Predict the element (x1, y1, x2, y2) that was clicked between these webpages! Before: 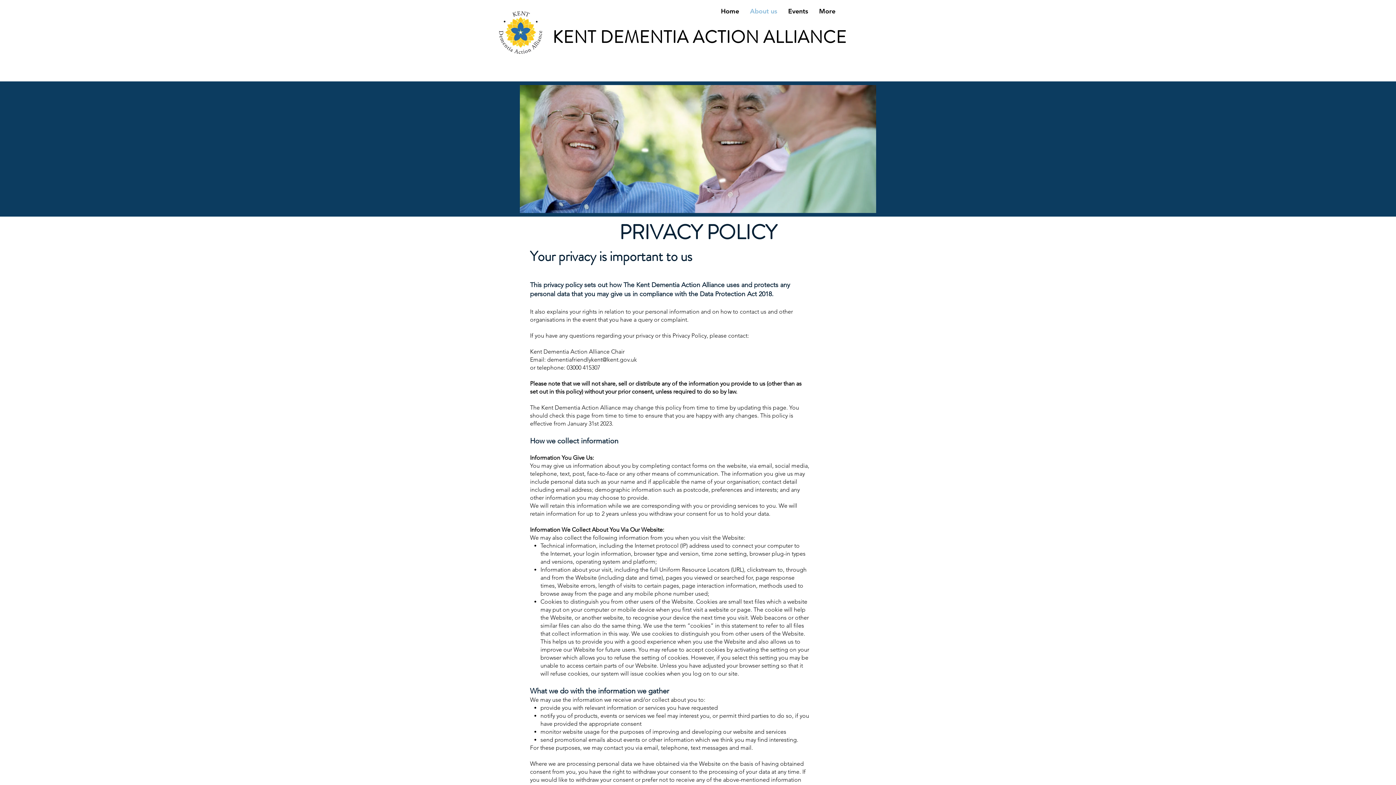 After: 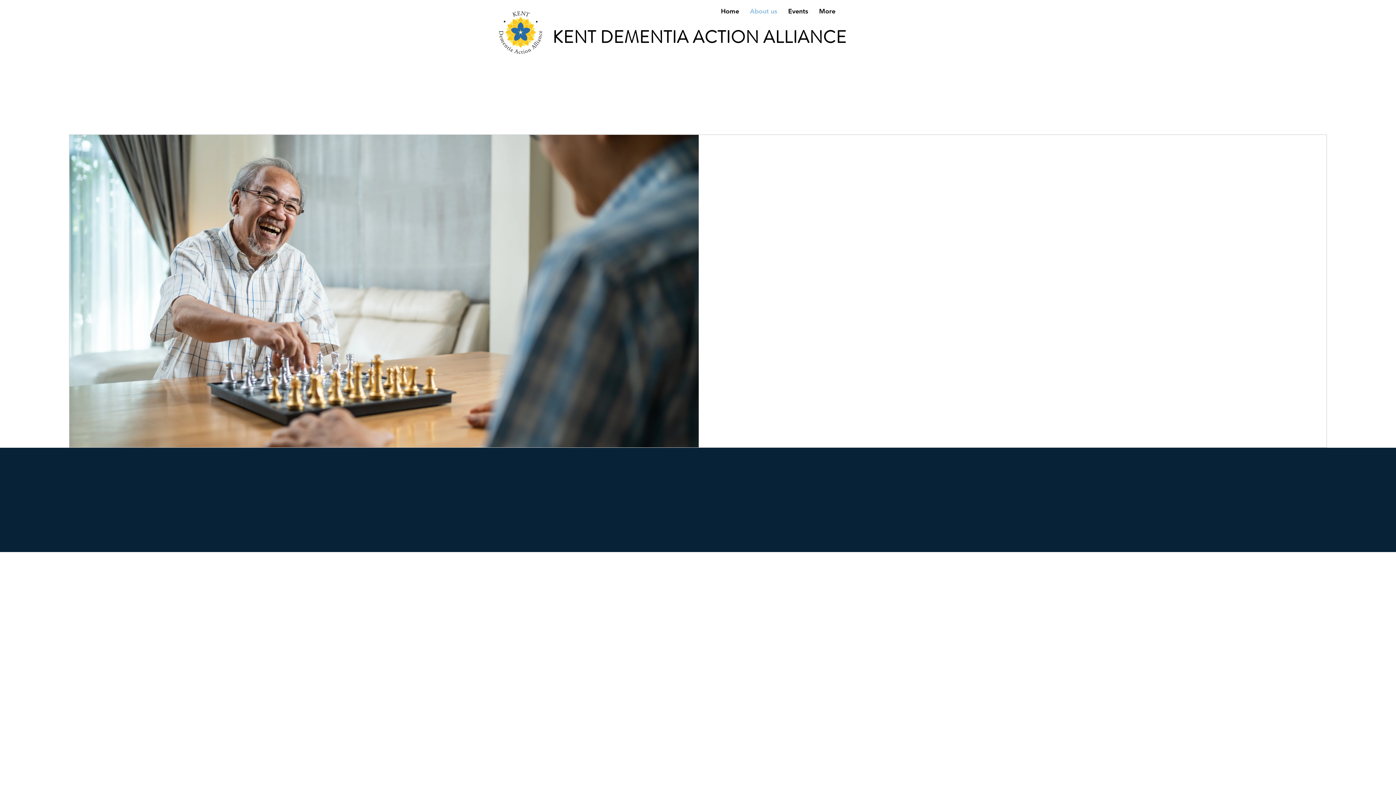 Action: bbox: (744, 6, 782, 14) label: About us